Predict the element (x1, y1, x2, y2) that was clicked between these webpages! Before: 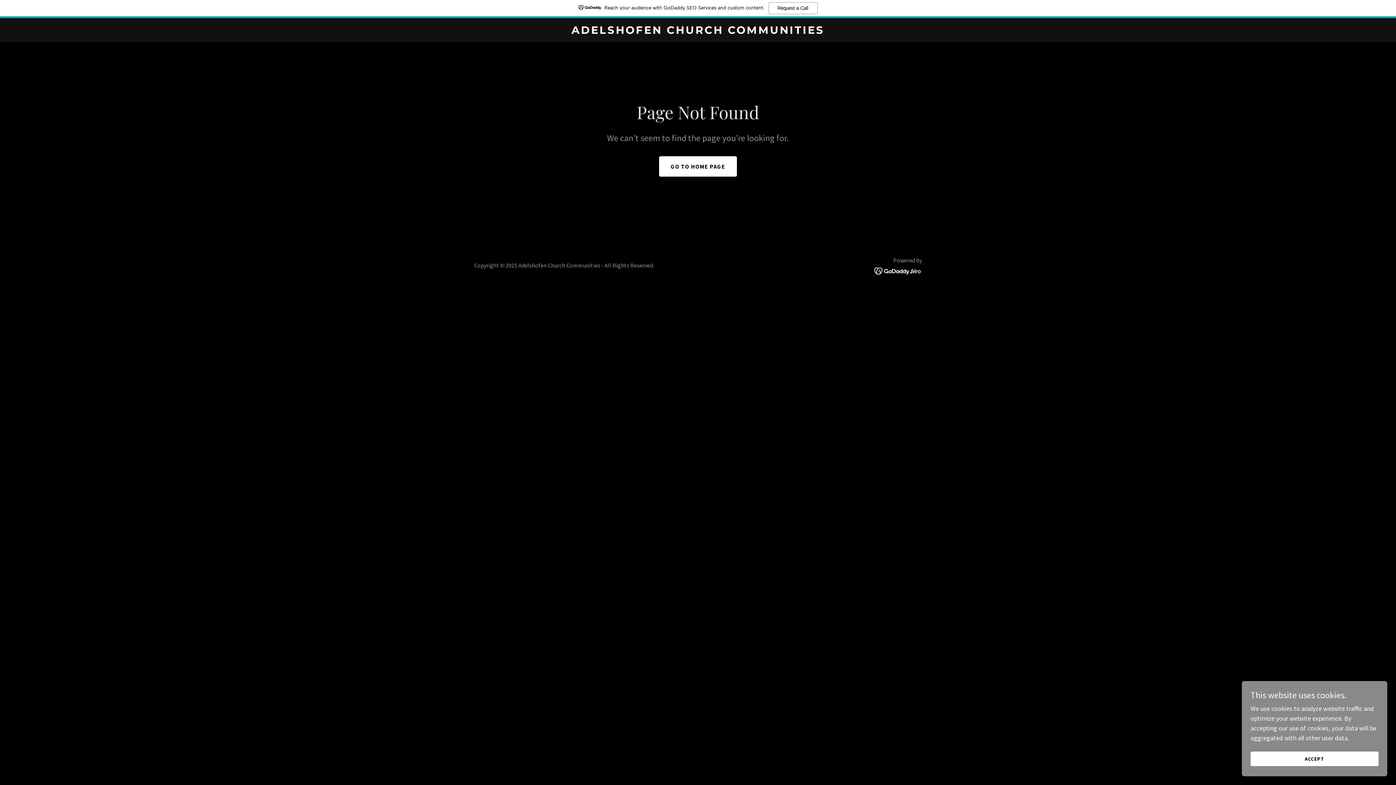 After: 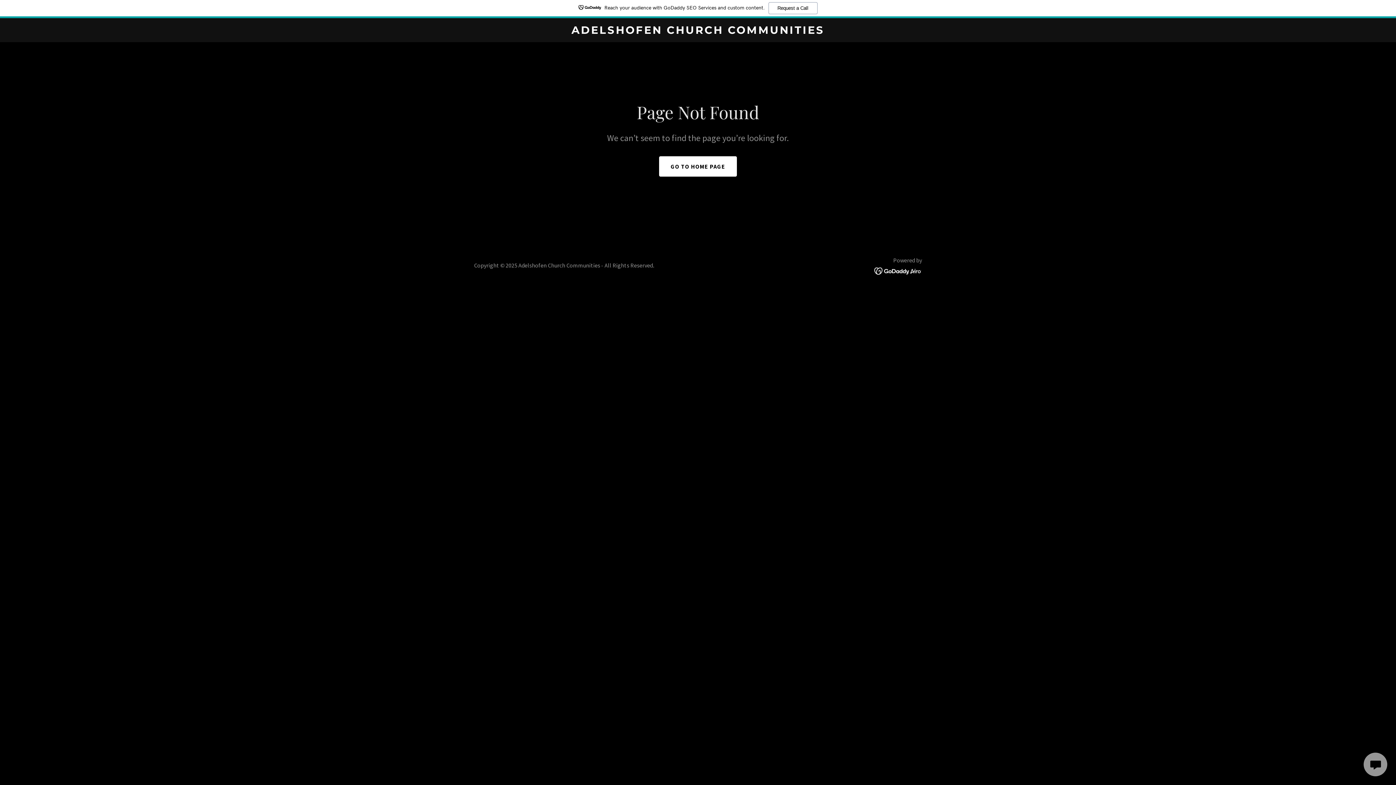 Action: bbox: (1250, 752, 1378, 766) label: ACCEPT